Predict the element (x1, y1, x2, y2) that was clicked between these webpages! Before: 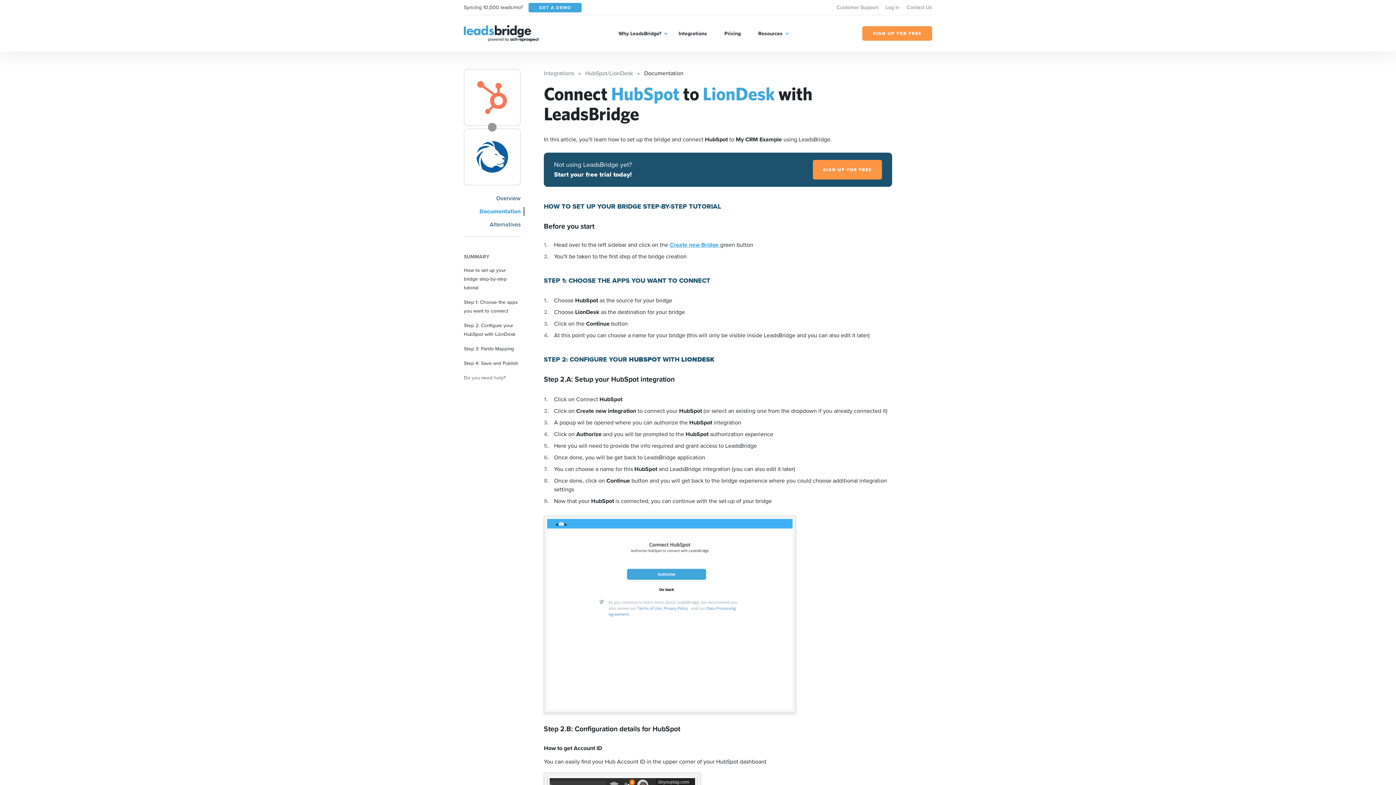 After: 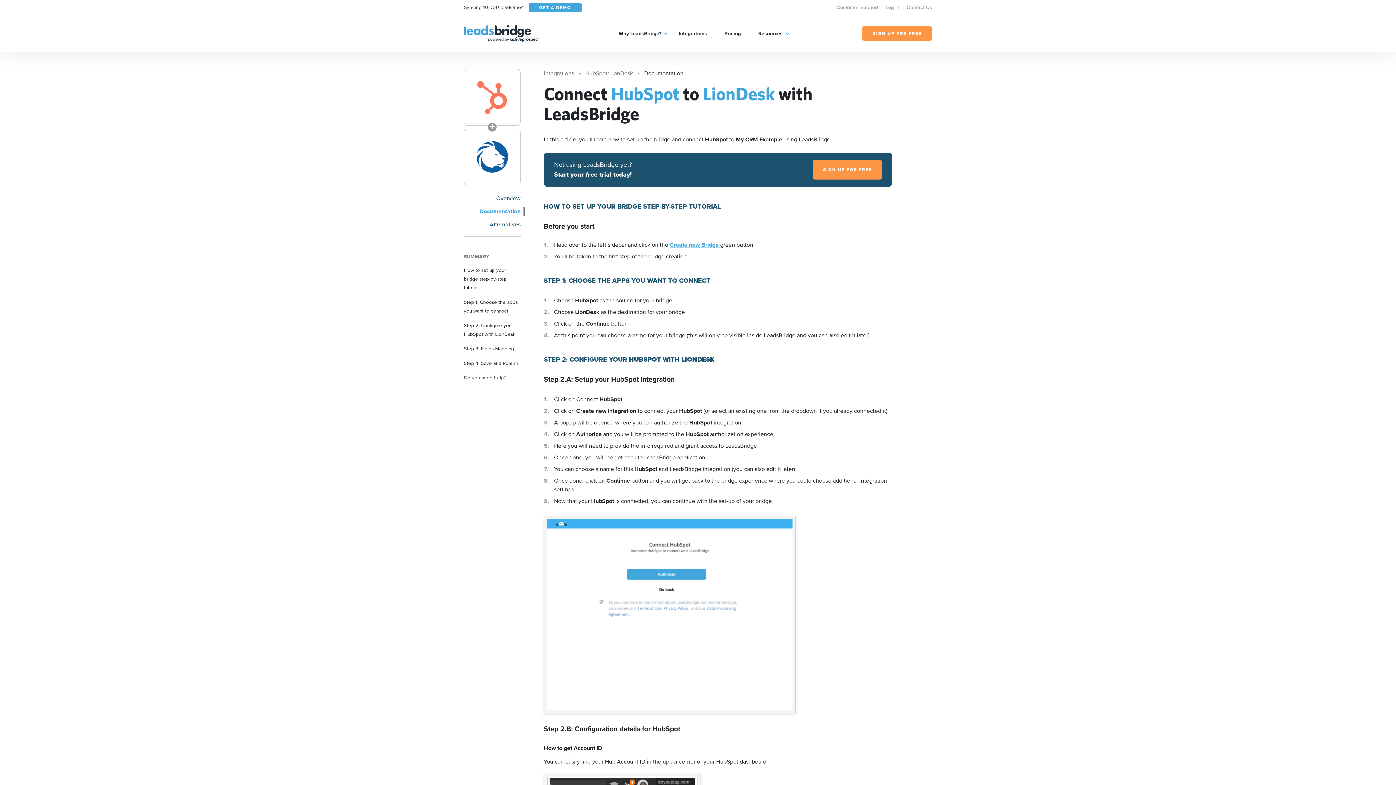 Action: label: Create new Bridge  bbox: (669, 240, 720, 249)